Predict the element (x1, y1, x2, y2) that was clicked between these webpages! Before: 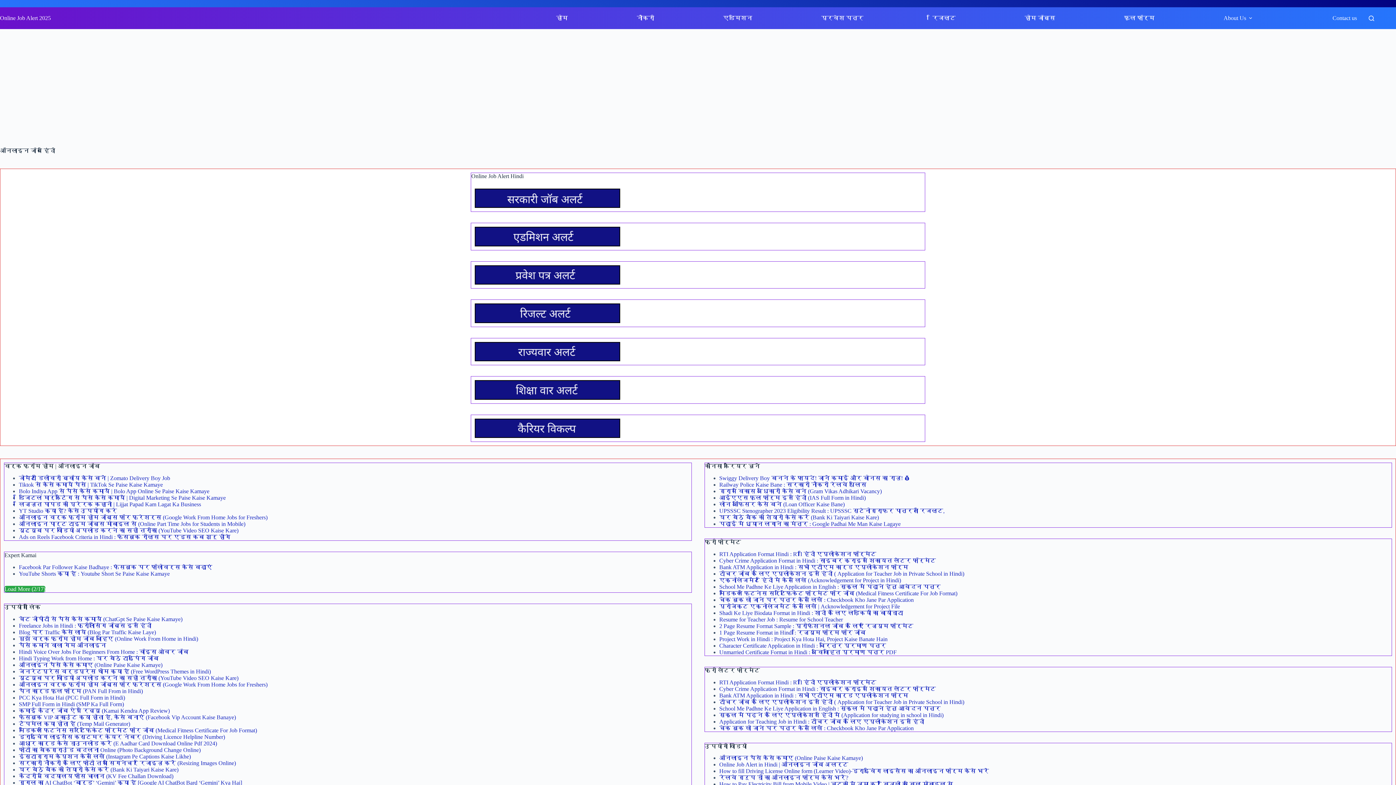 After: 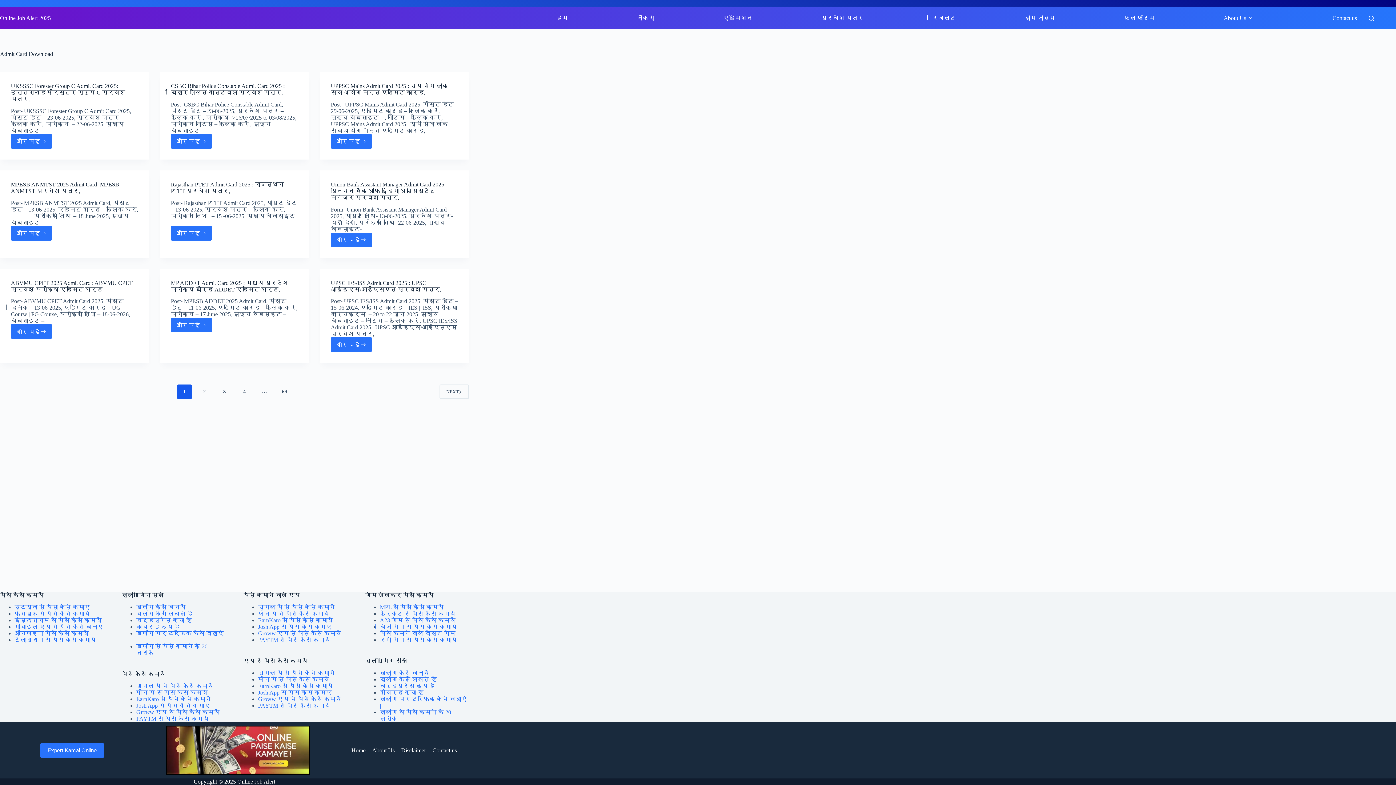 Action: bbox: (816, 7, 868, 29) label: प्रवेश पत्र